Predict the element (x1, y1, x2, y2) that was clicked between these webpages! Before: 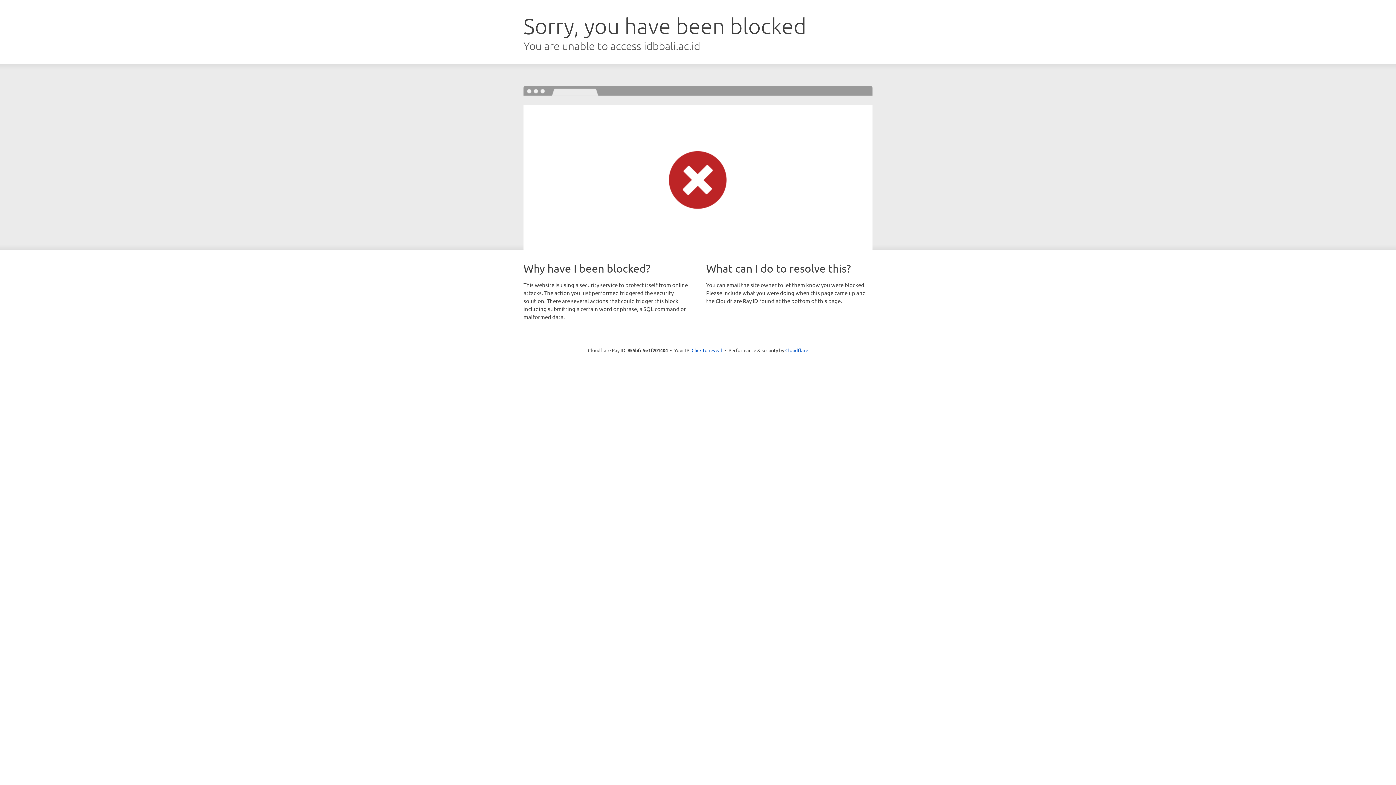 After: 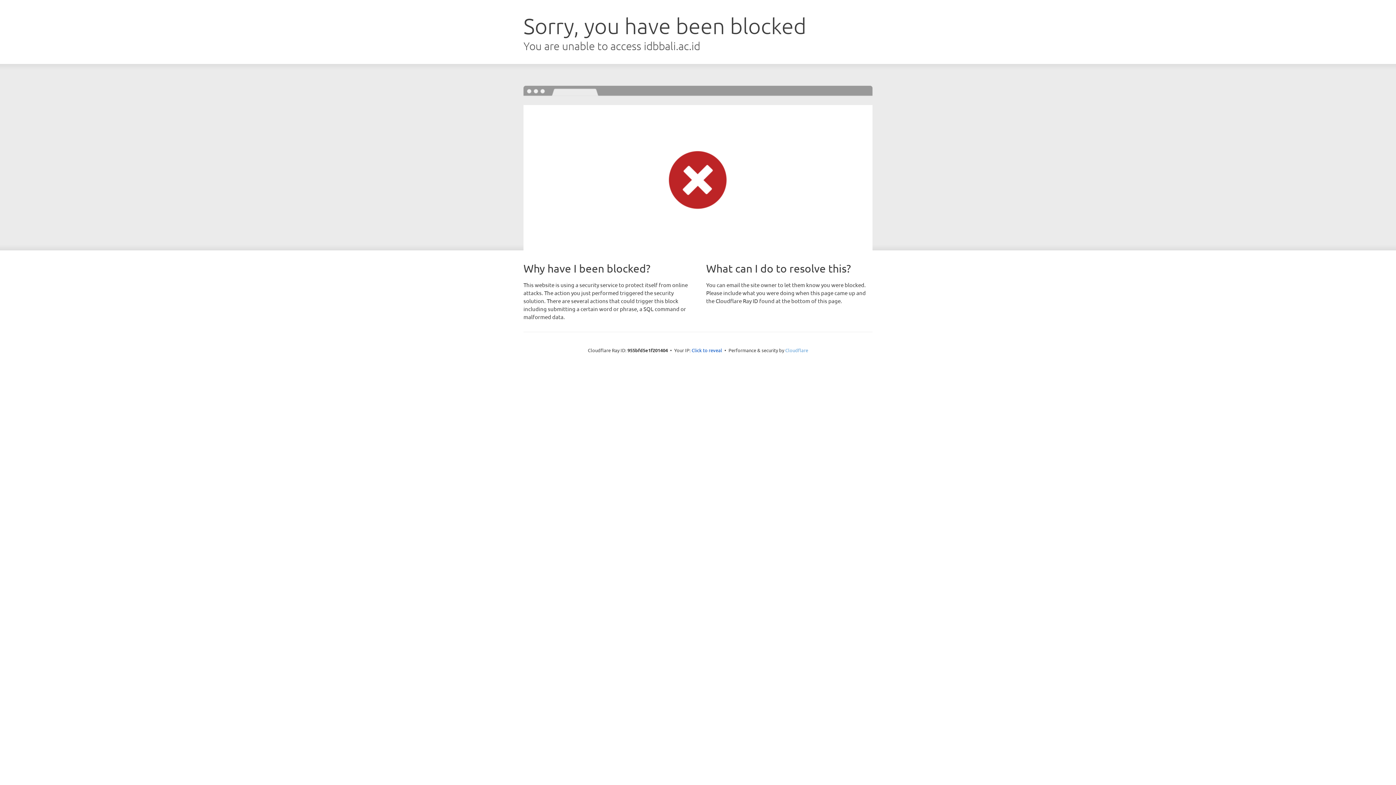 Action: label: Cloudflare bbox: (785, 347, 808, 353)